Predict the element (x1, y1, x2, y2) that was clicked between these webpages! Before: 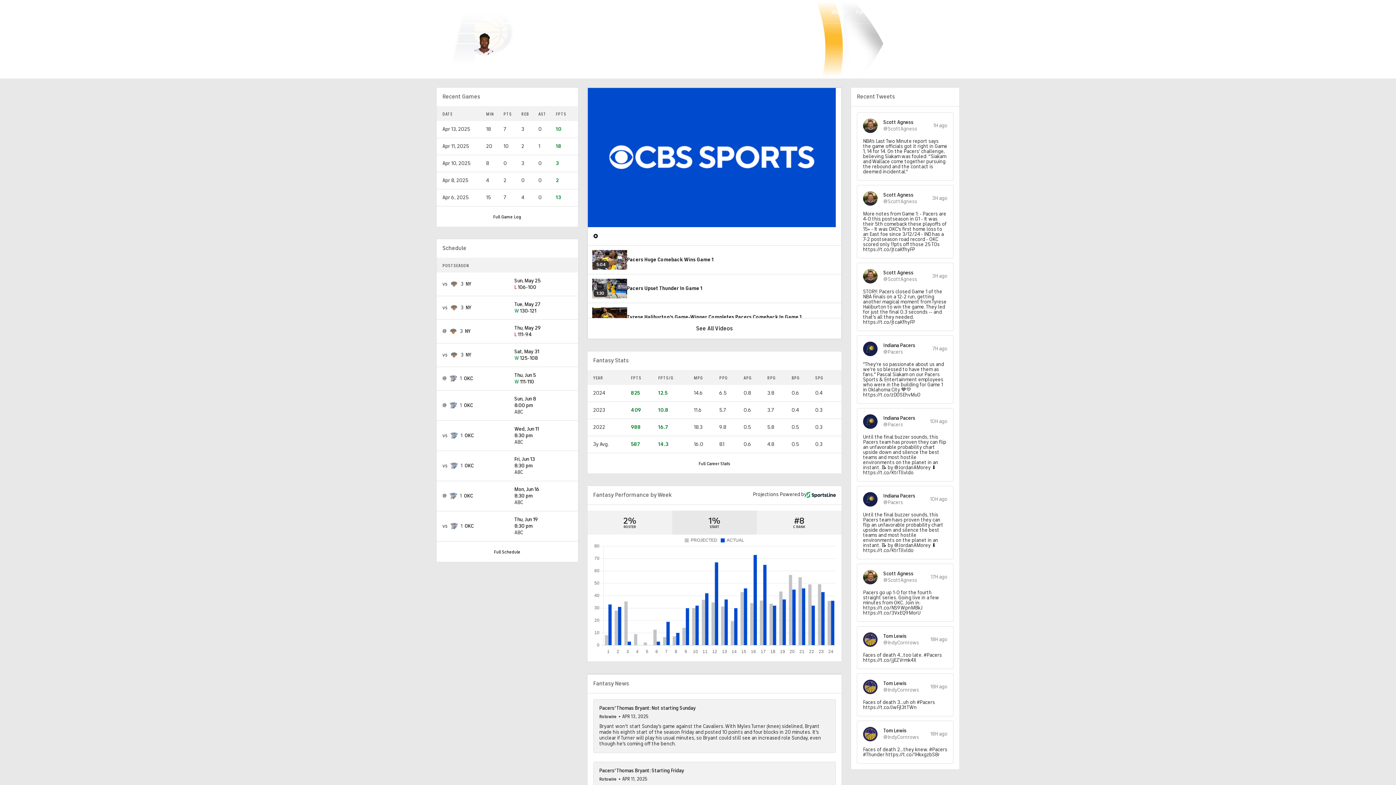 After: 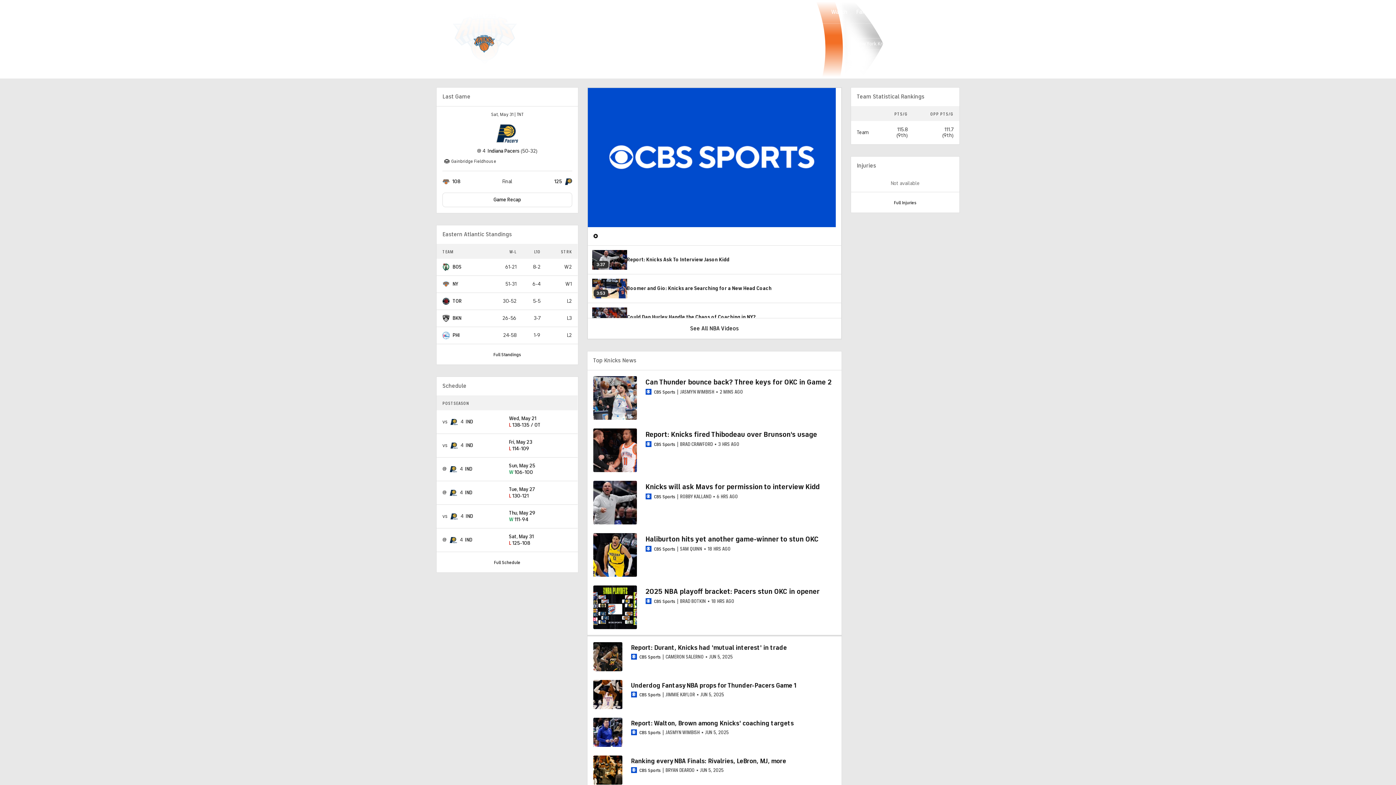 Action: bbox: (465, 328, 470, 334) label: NY